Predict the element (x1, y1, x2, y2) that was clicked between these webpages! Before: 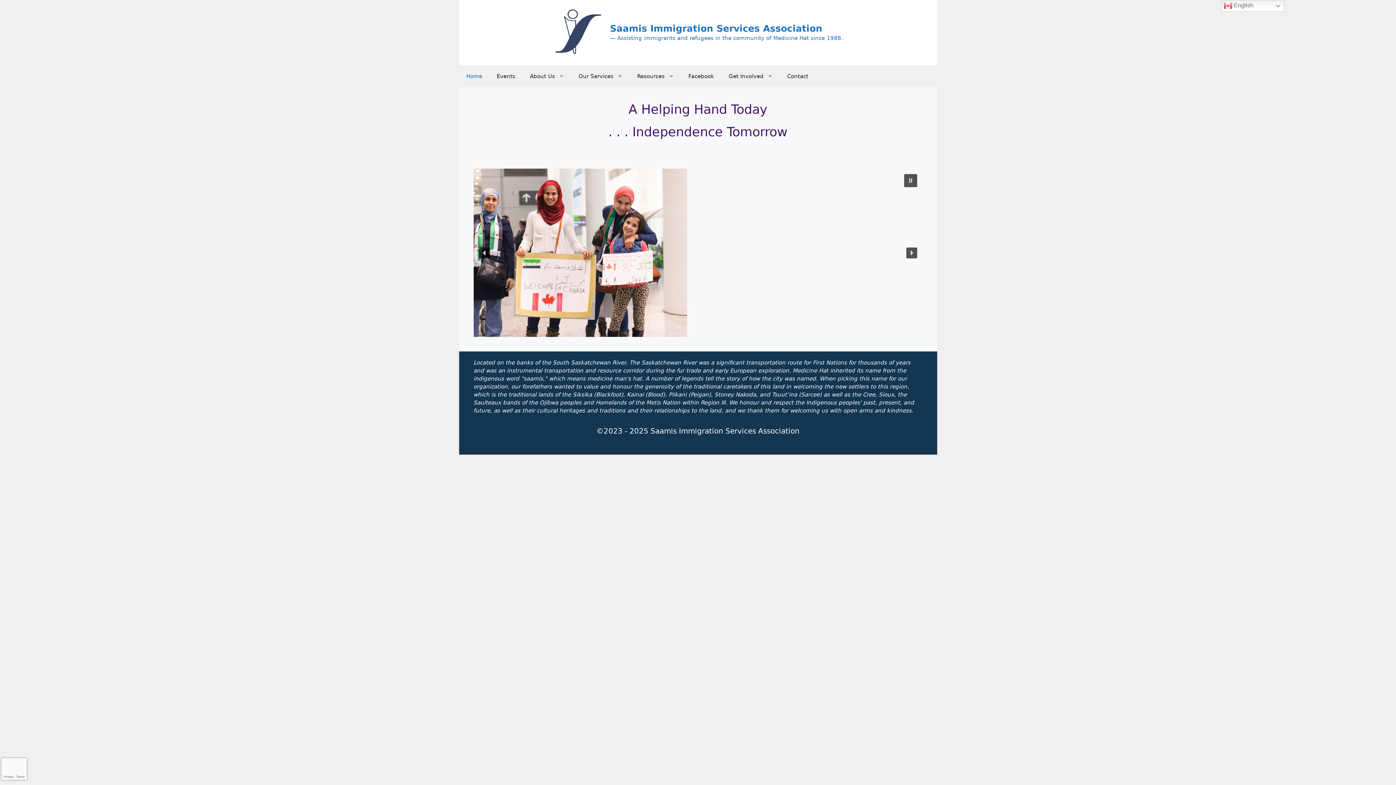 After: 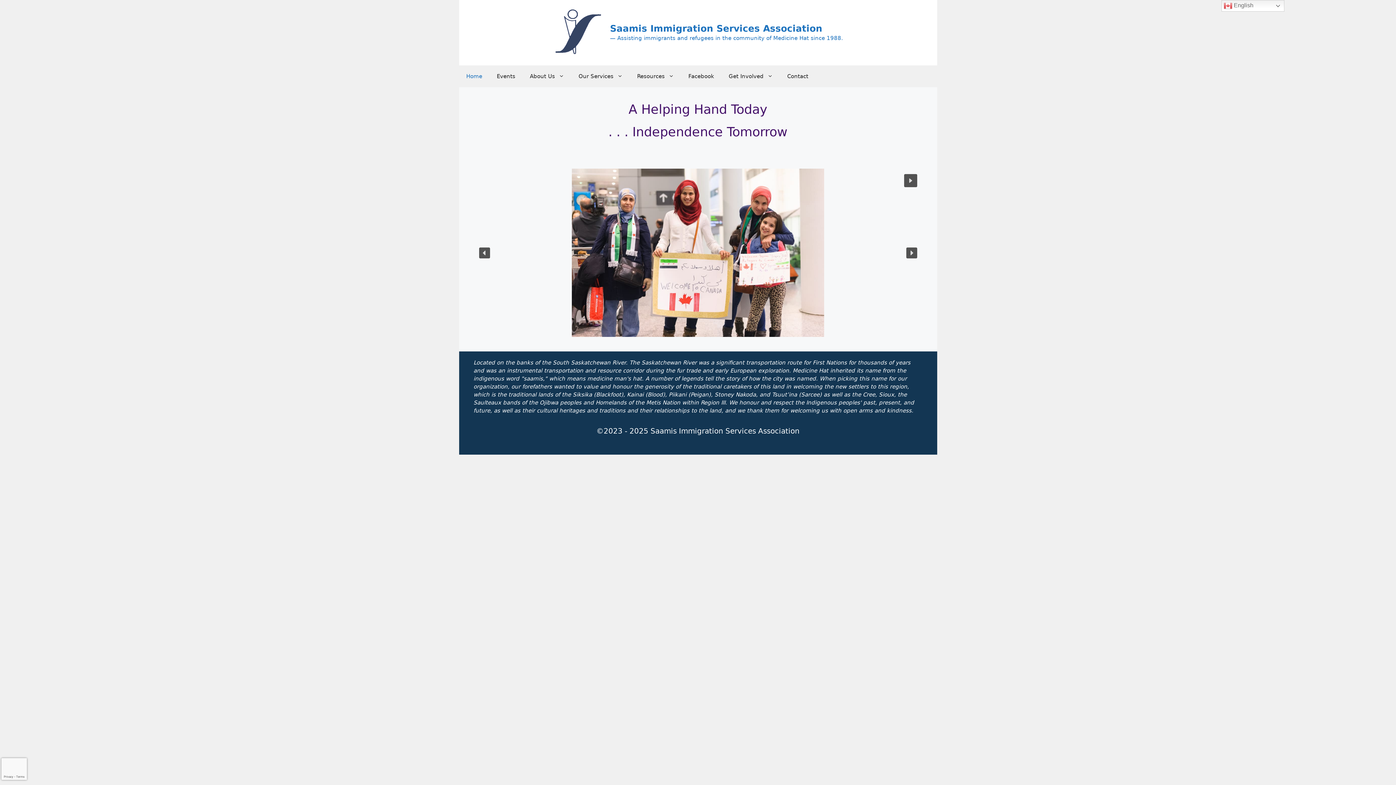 Action: bbox: (904, 174, 917, 187) label: Pause autoplay